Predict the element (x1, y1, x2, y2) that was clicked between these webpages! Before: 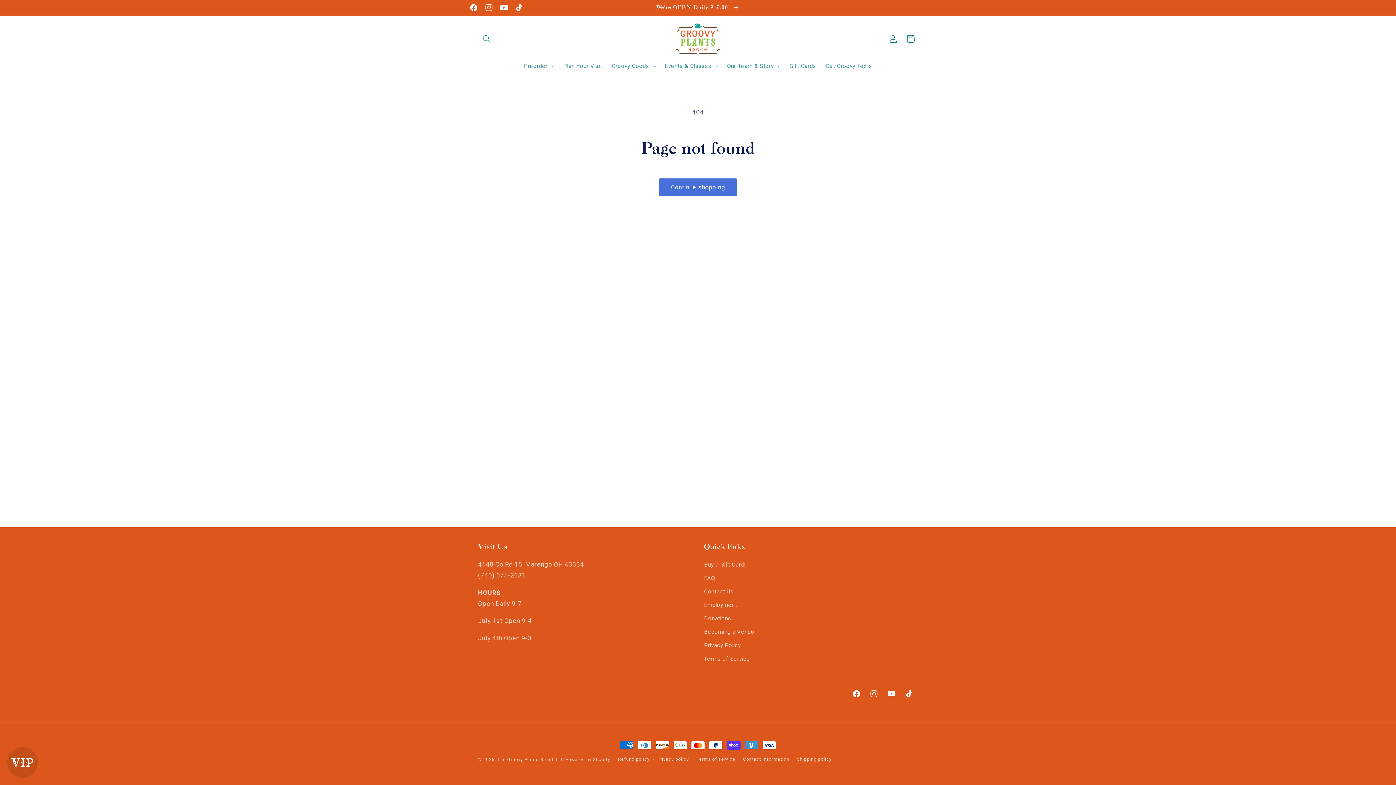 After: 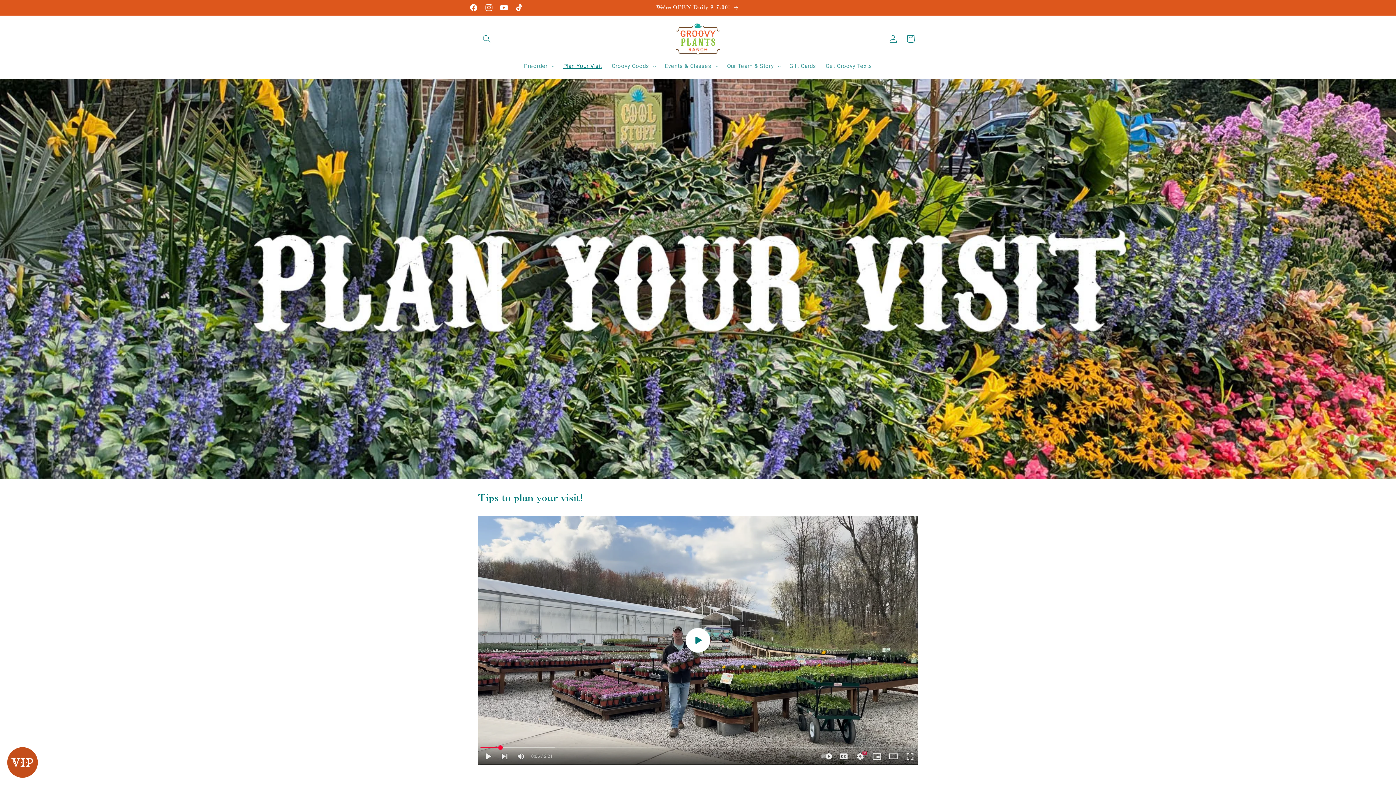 Action: label: We're OPEN Daily 9-7:00! bbox: (656, 0, 739, 15)